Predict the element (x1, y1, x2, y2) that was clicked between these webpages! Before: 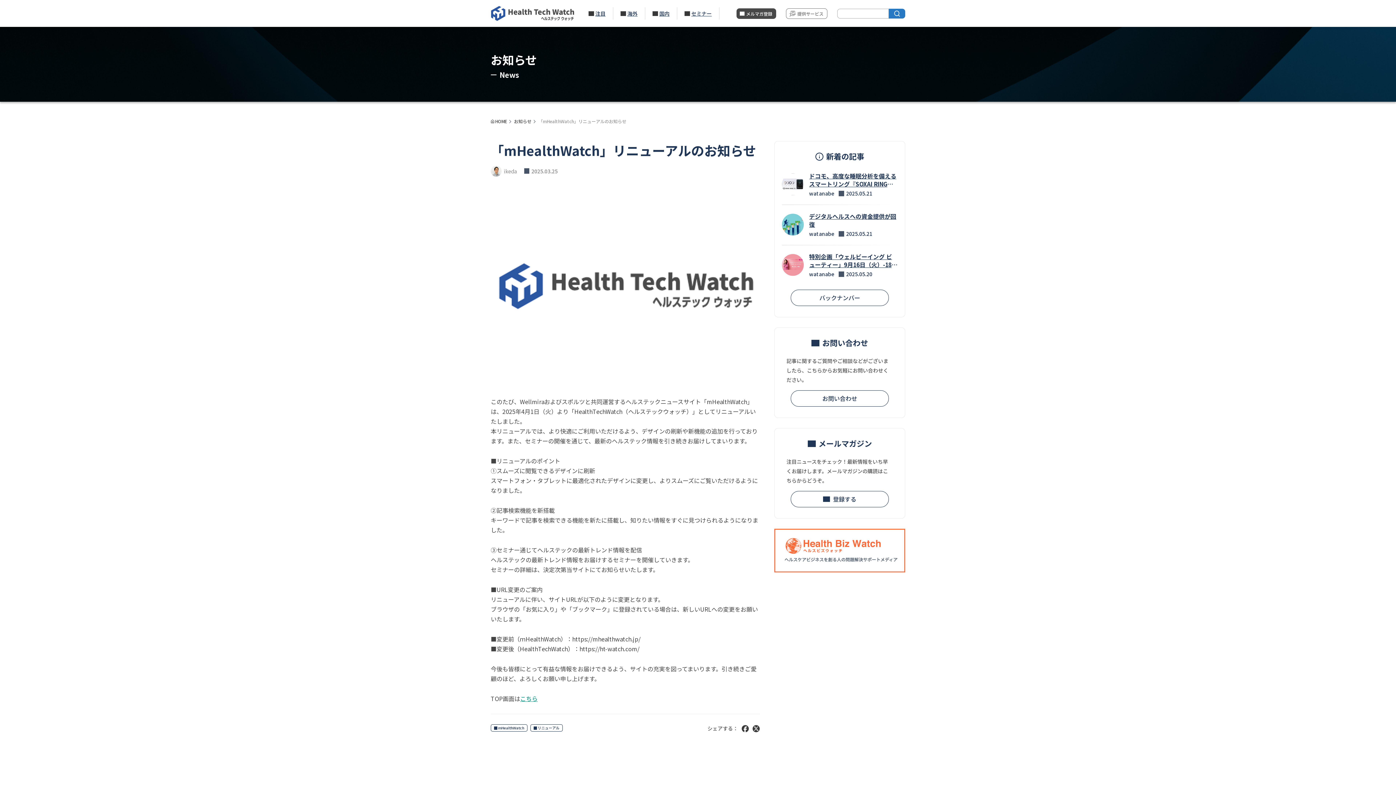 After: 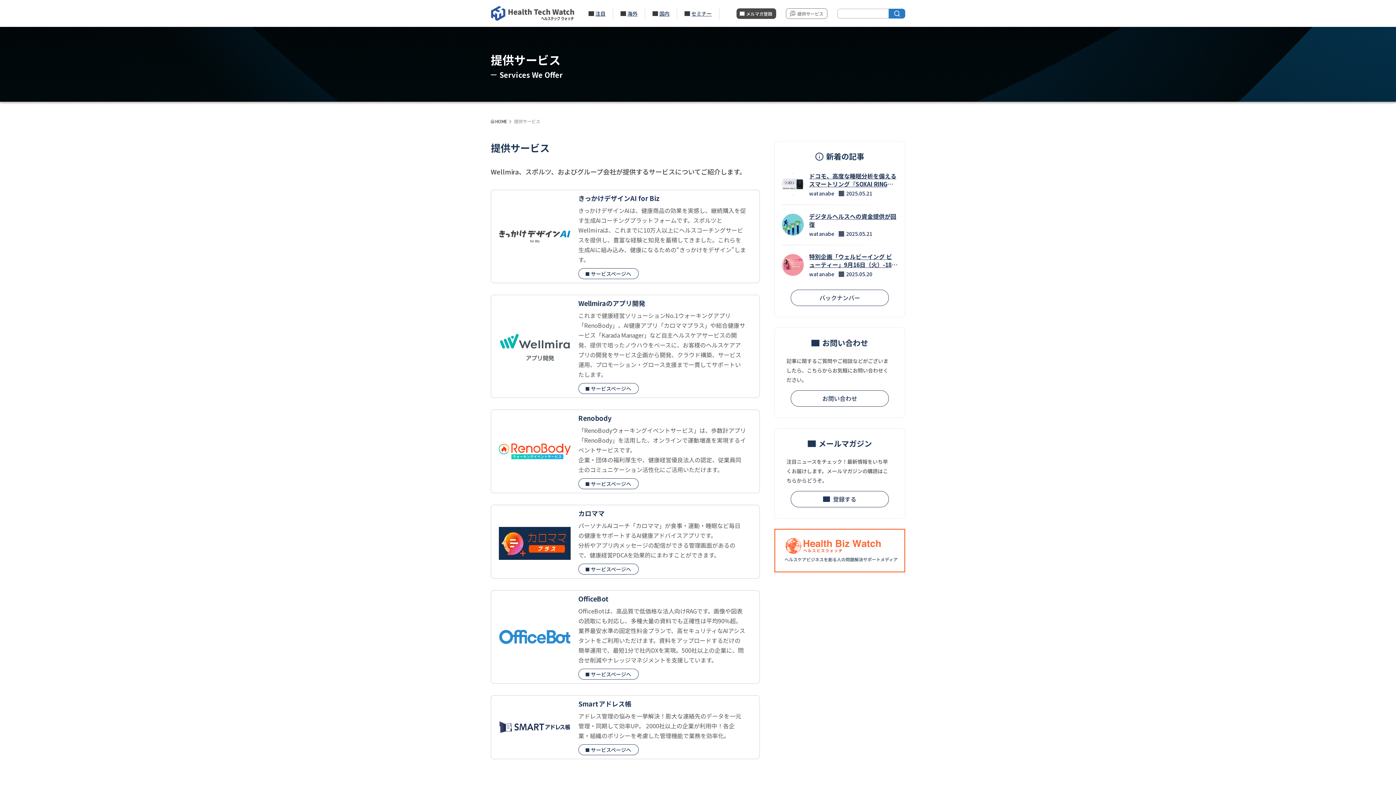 Action: bbox: (786, 8, 827, 18) label: 提供サービス